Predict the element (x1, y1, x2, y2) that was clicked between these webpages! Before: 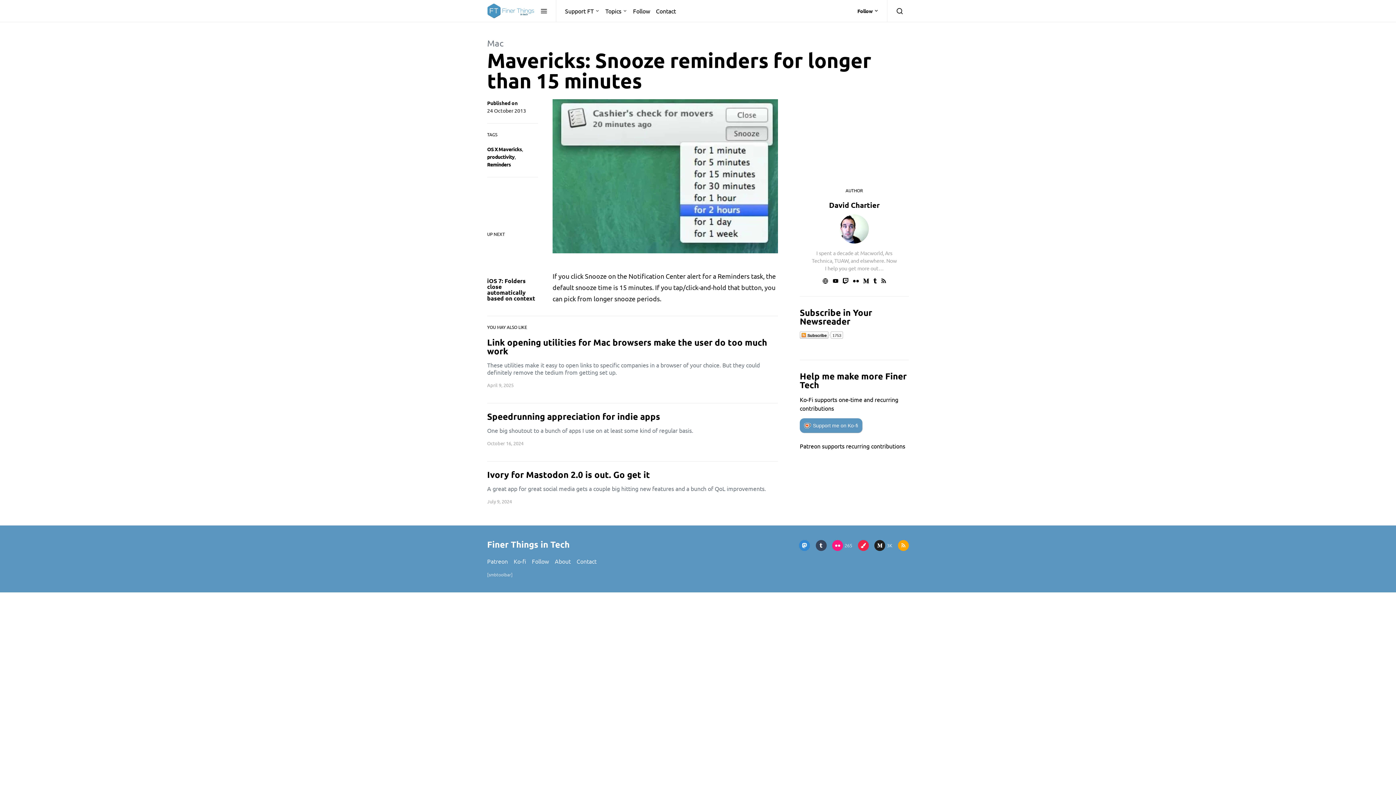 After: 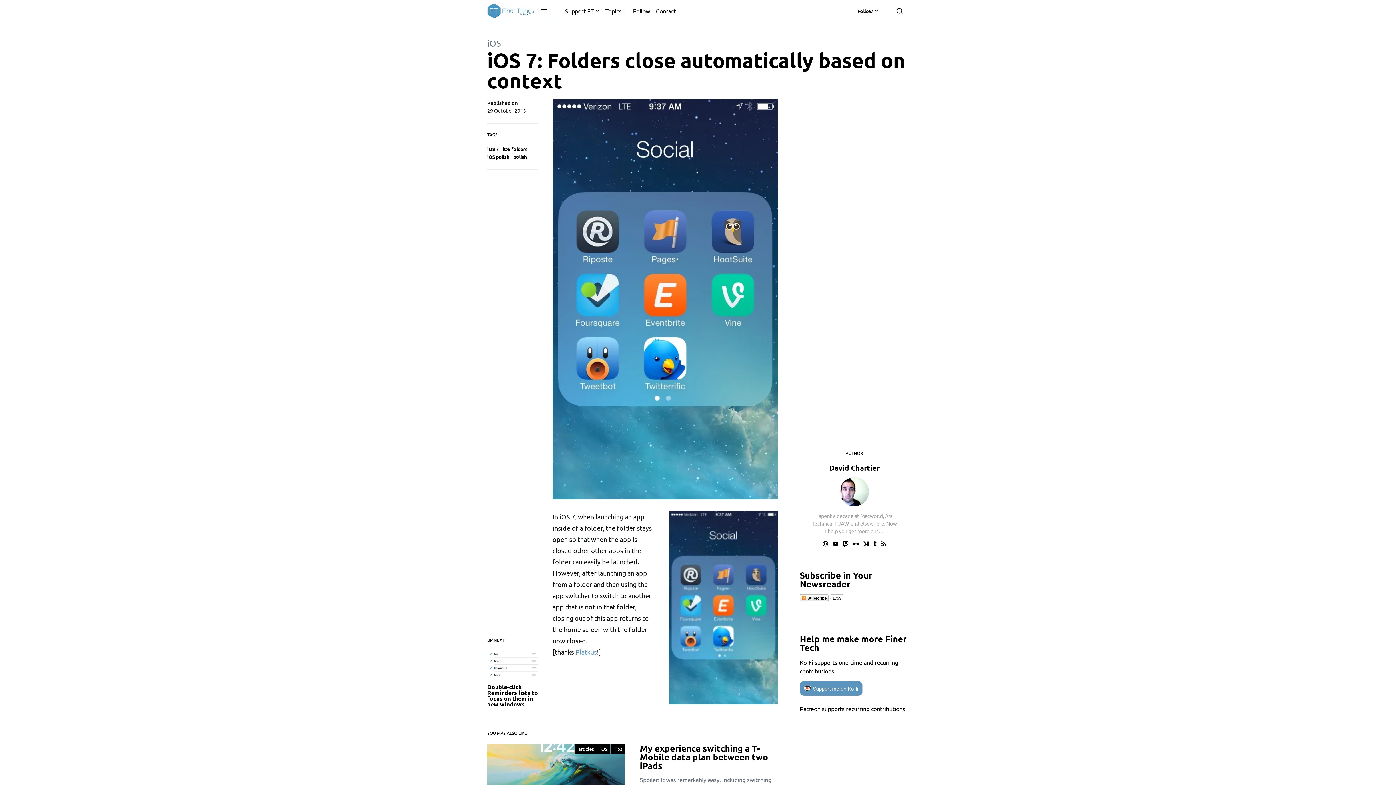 Action: bbox: (487, 244, 538, 272)